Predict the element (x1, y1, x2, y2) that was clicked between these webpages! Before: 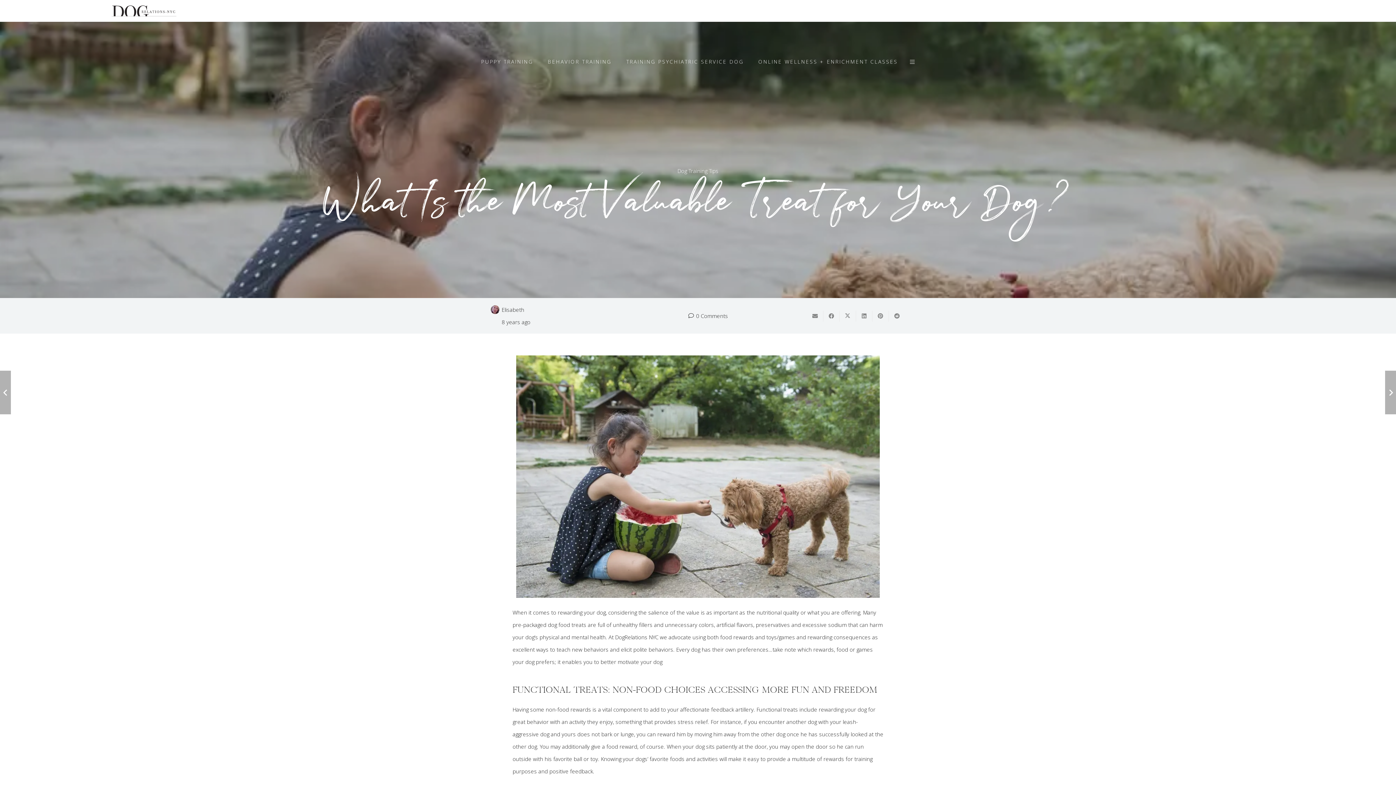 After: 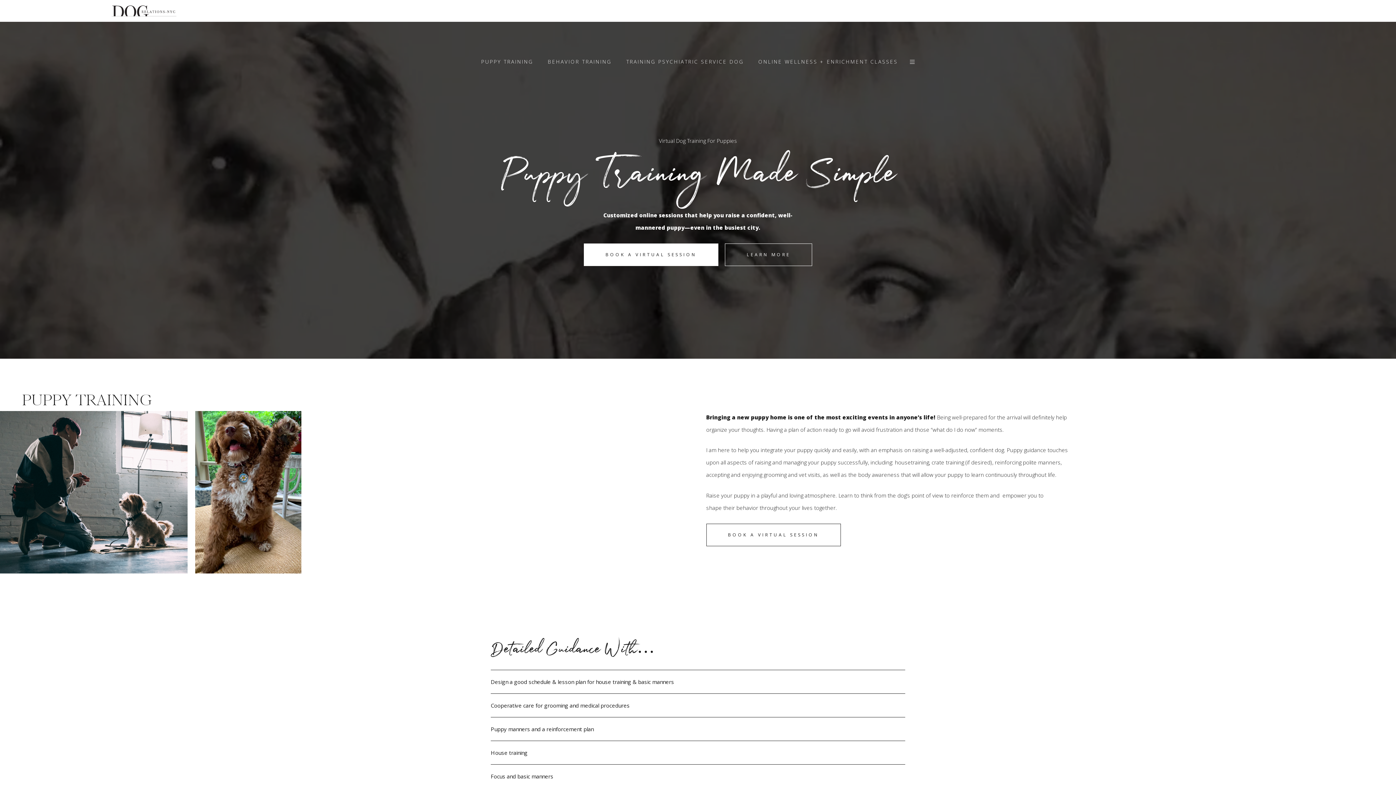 Action: label: PUPPY TRAINING bbox: (474, 58, 540, 65)